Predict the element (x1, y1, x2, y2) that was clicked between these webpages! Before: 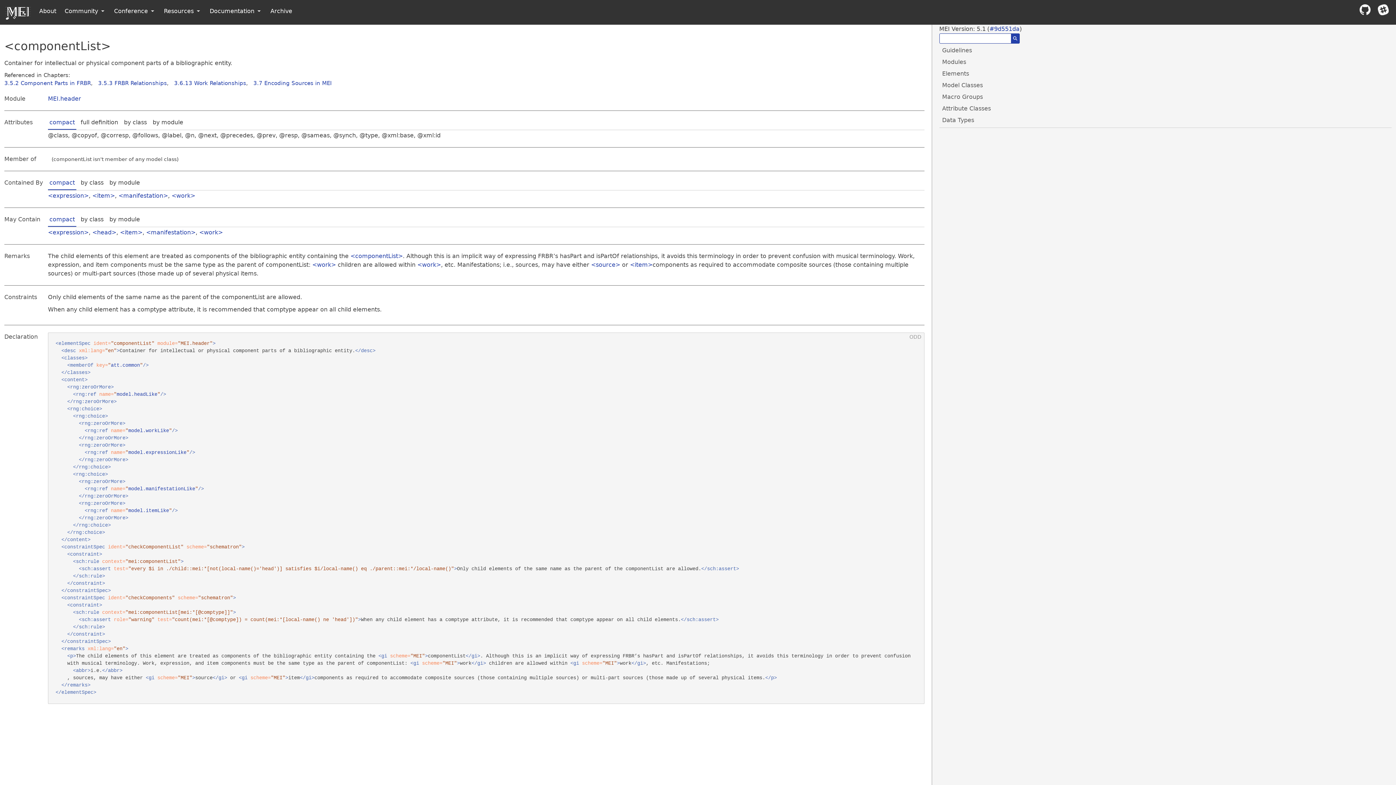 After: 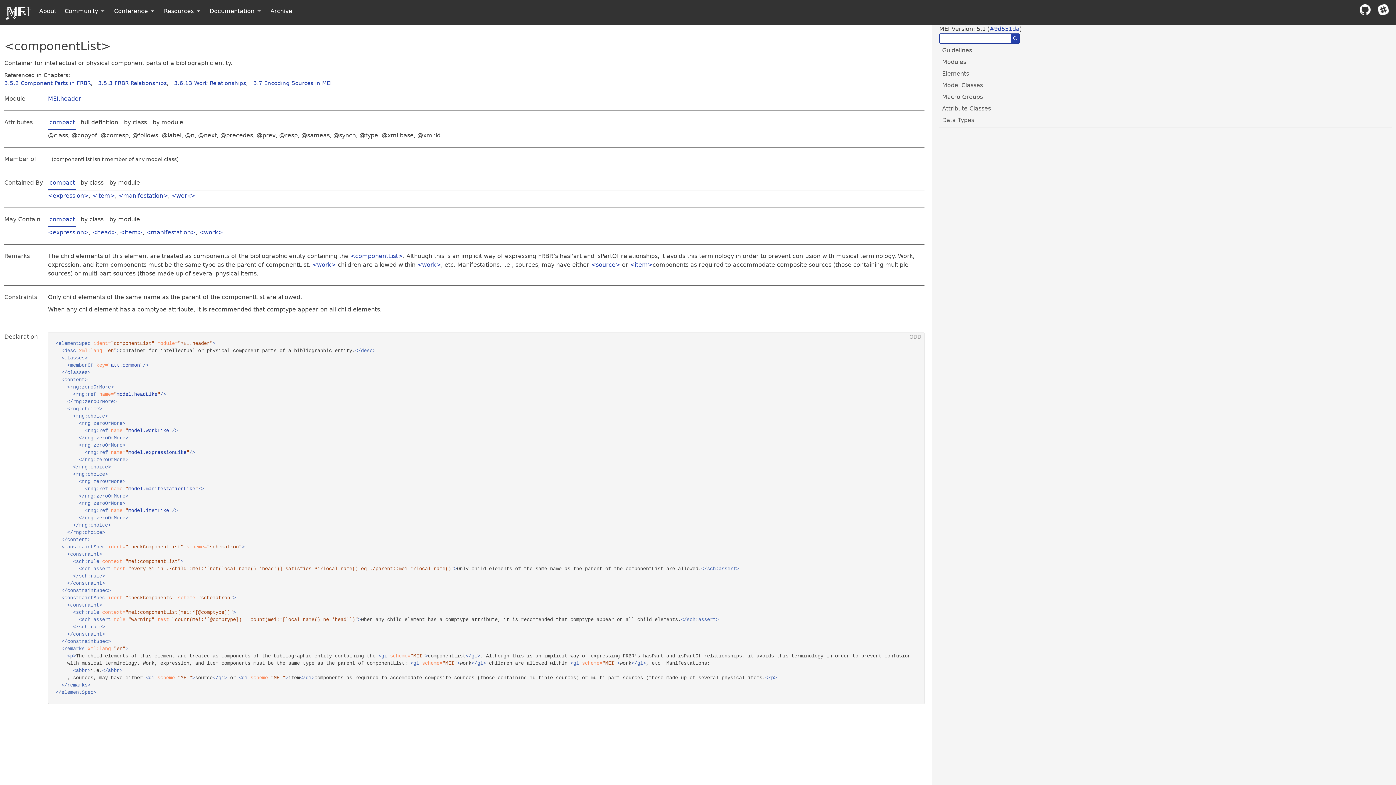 Action: bbox: (350, 252, 402, 259) label: componentList